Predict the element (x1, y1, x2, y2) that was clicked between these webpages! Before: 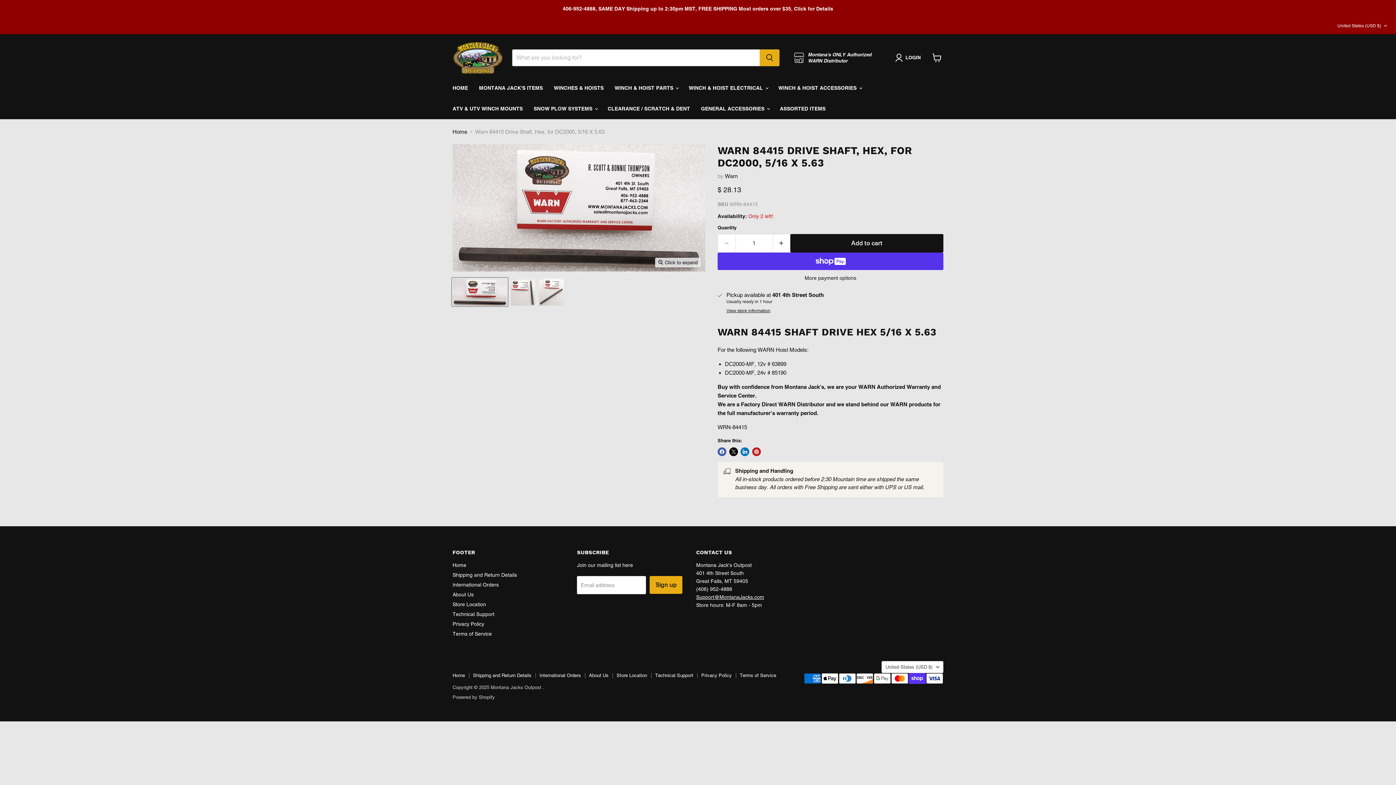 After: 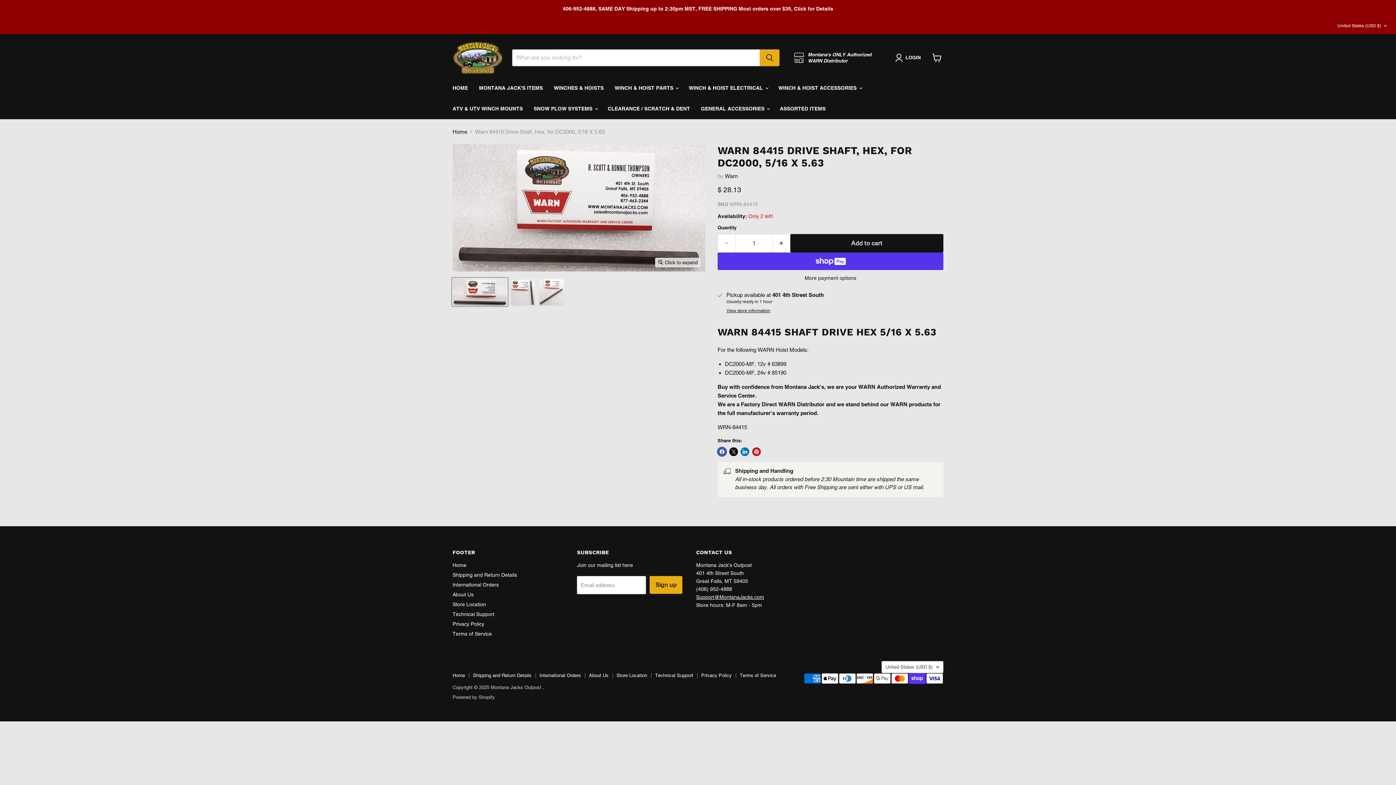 Action: bbox: (717, 447, 726, 456) label: Share on Facebook